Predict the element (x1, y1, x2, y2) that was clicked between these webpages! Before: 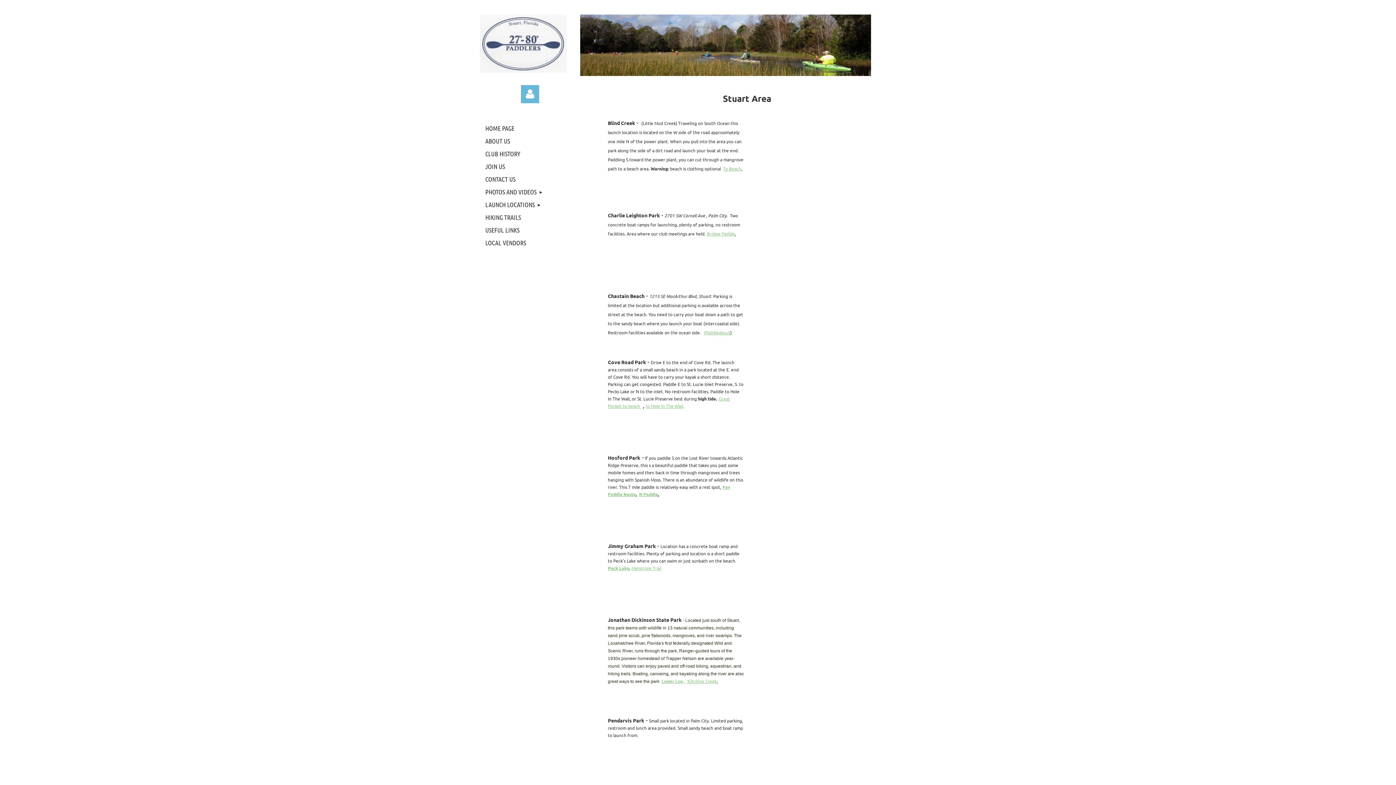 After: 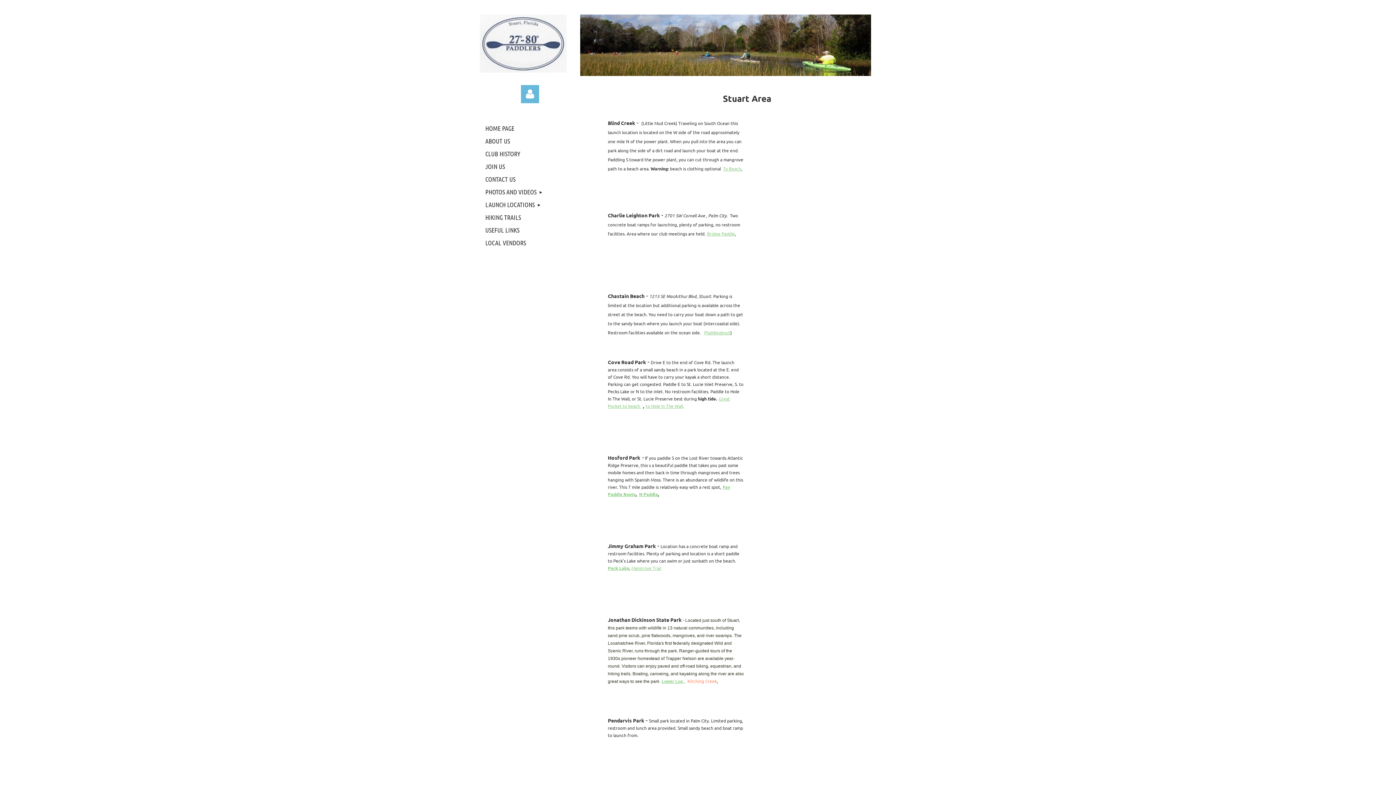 Action: label:  Kitching Creek bbox: (686, 678, 717, 684)